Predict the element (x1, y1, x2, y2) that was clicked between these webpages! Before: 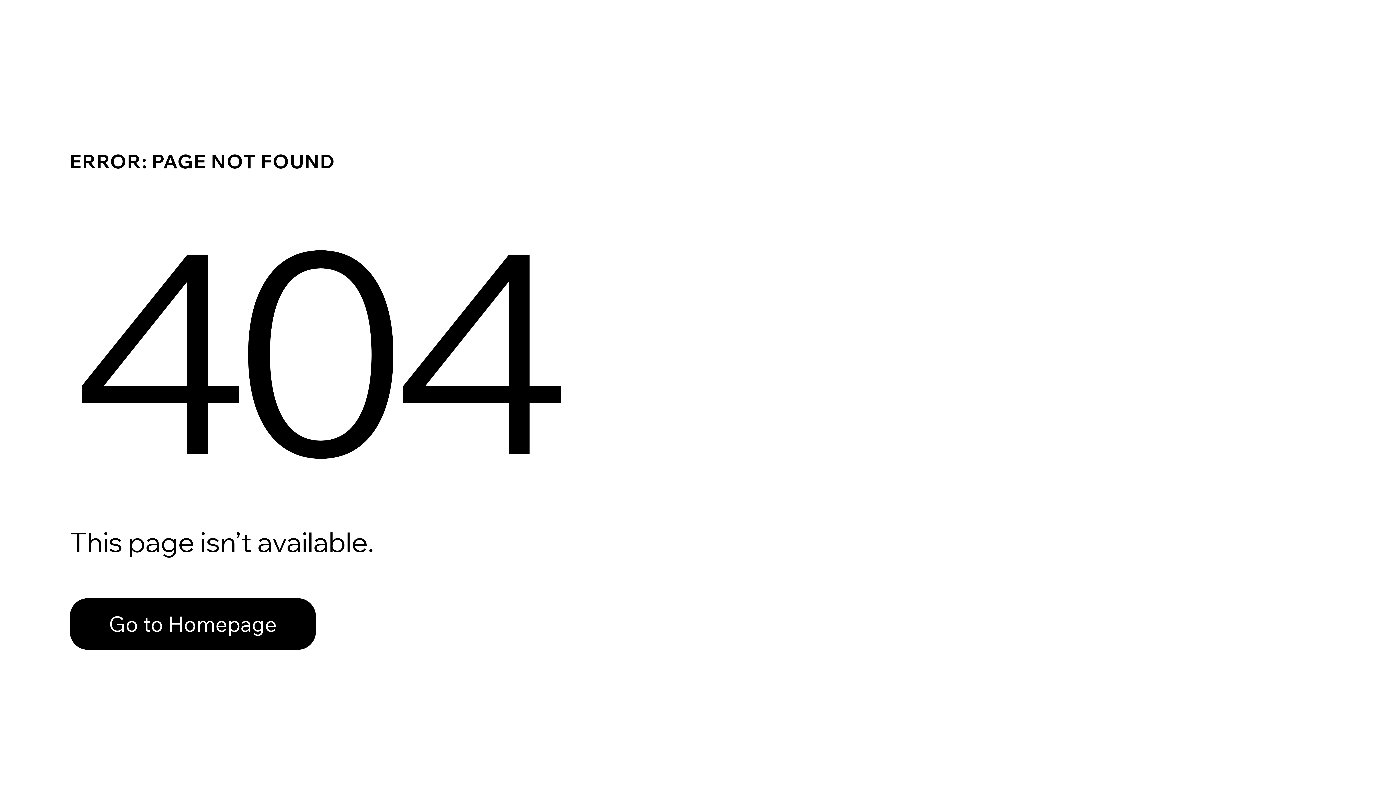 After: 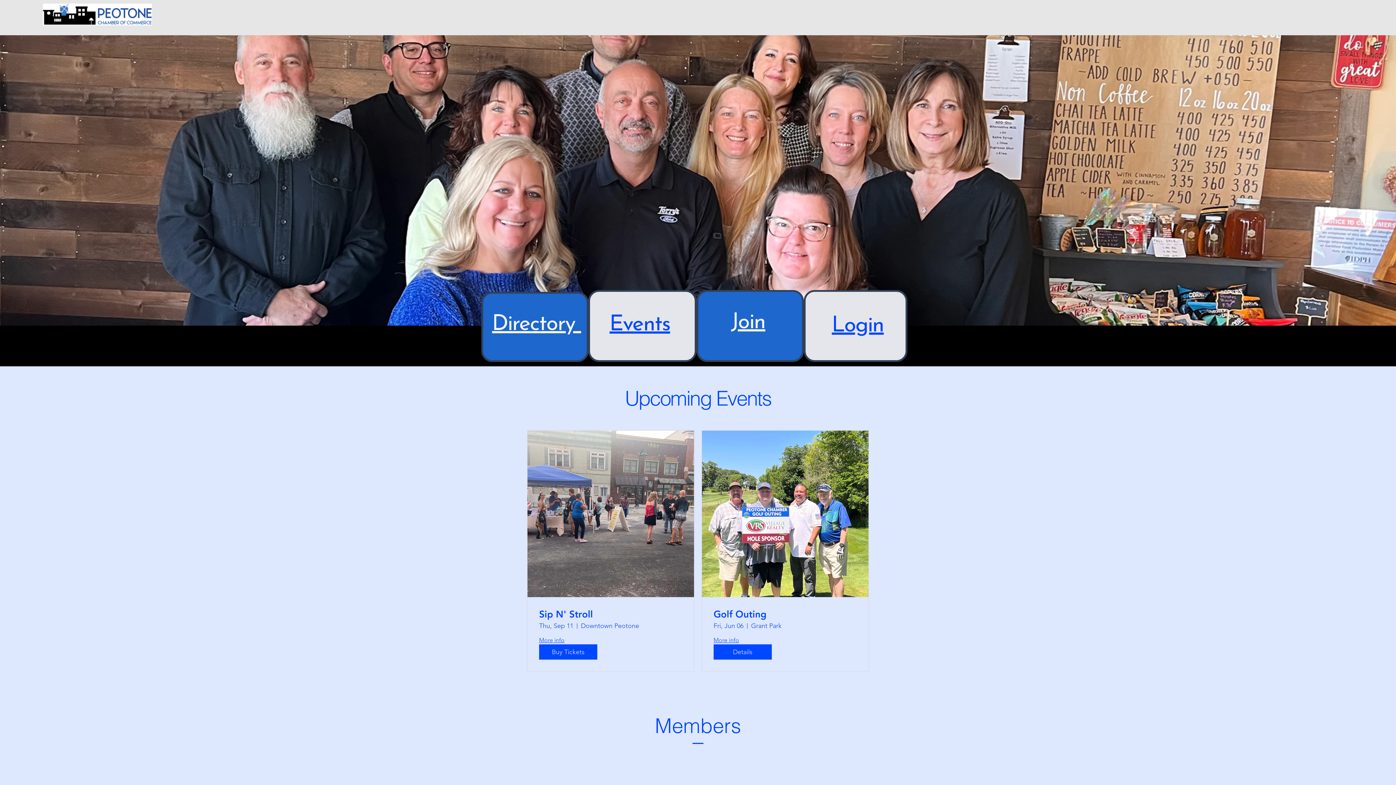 Action: label: Go to Homepage bbox: (69, 582, 768, 659)